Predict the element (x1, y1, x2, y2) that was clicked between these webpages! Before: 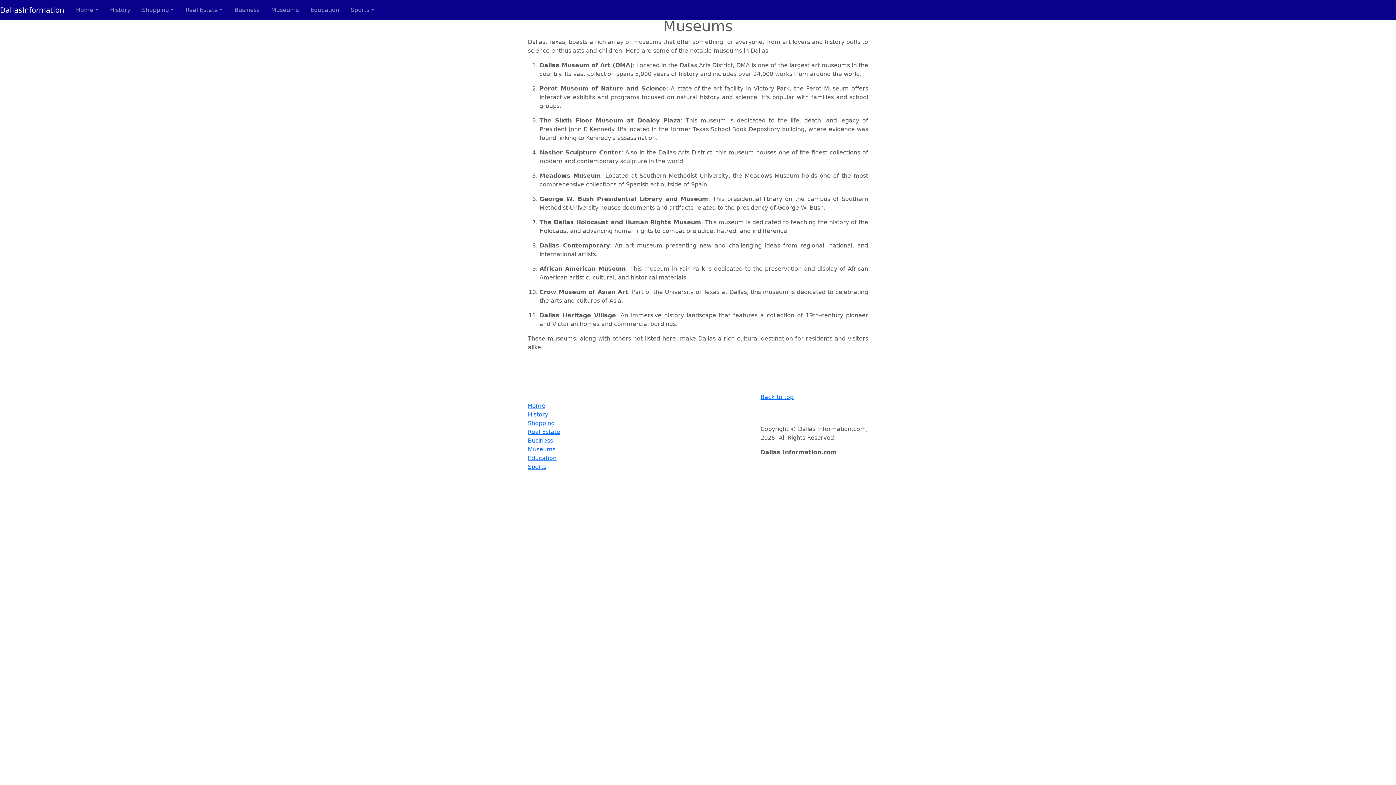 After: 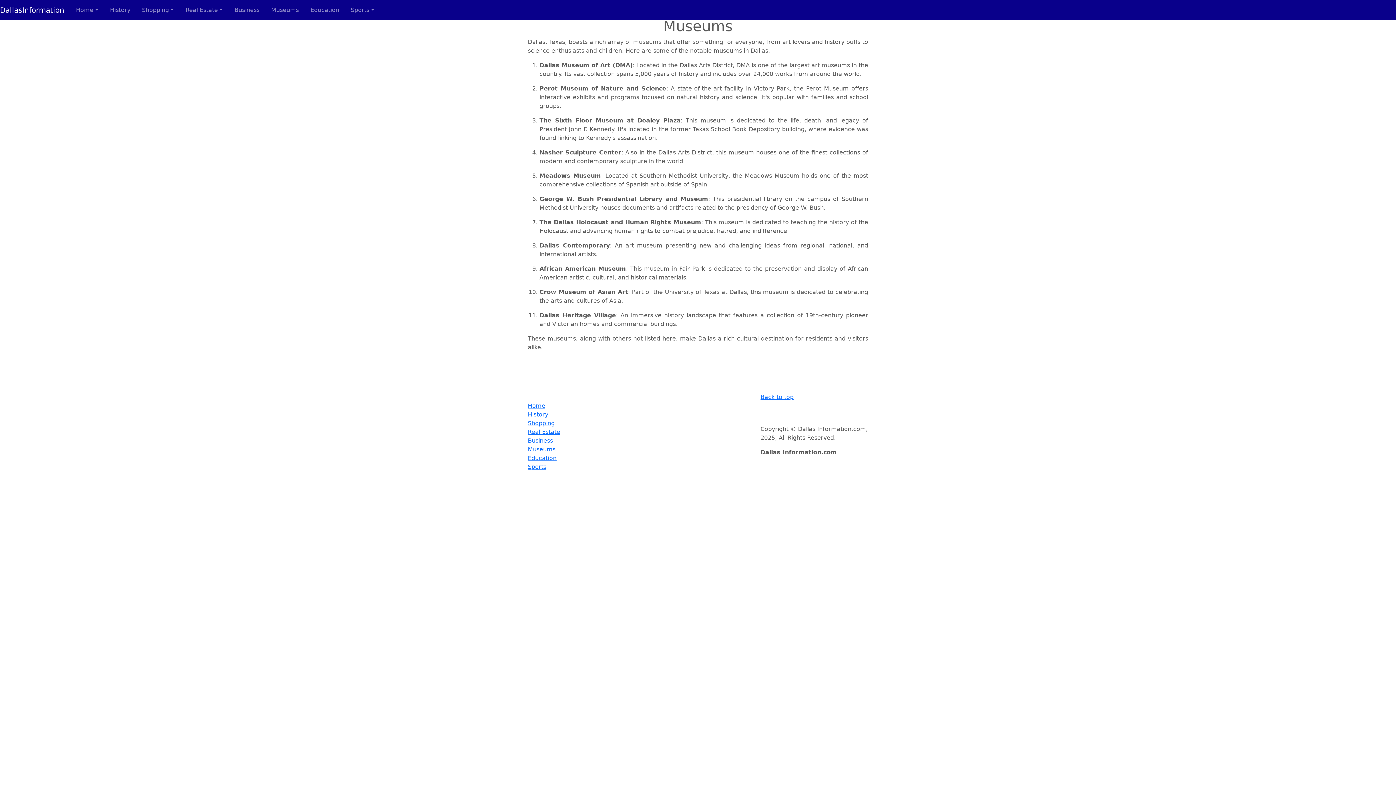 Action: label: Museums bbox: (528, 446, 555, 453)